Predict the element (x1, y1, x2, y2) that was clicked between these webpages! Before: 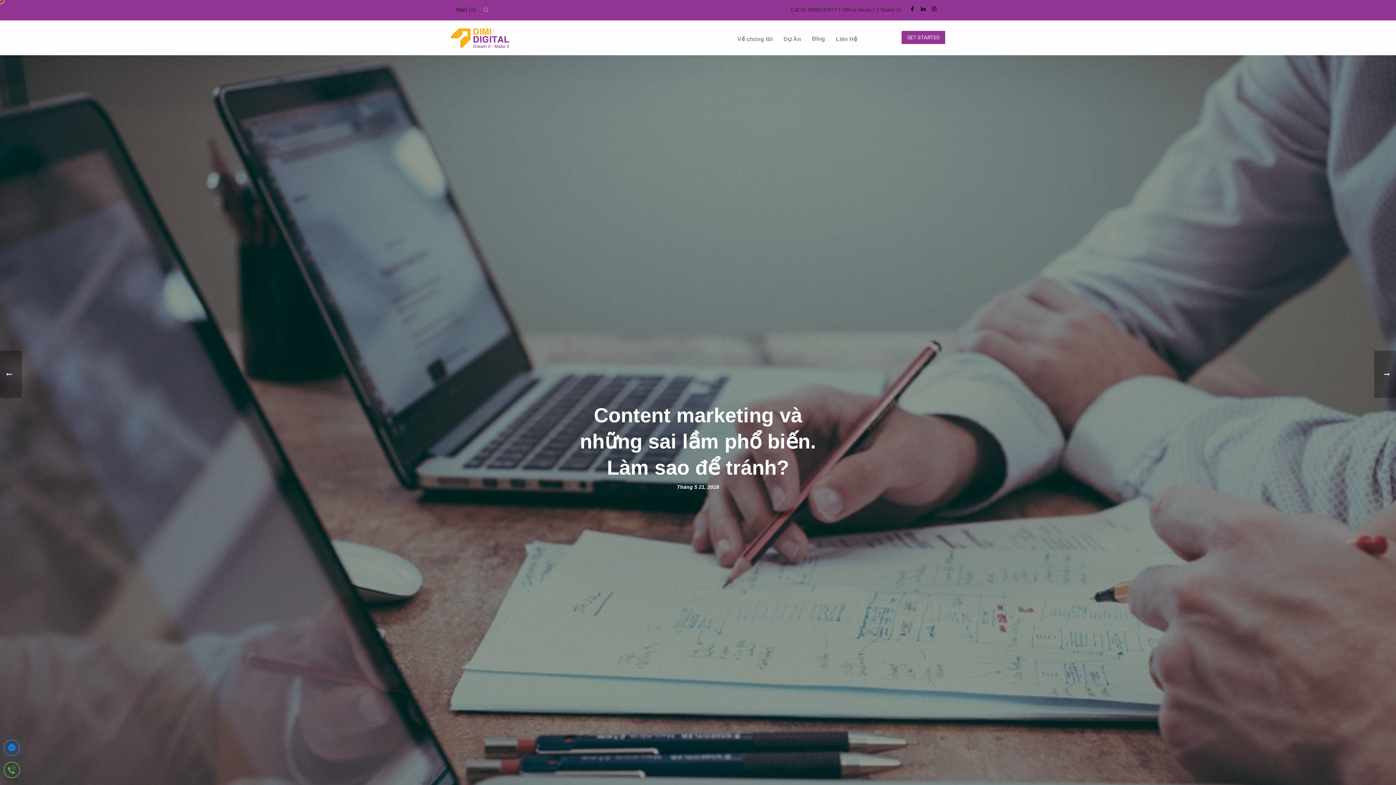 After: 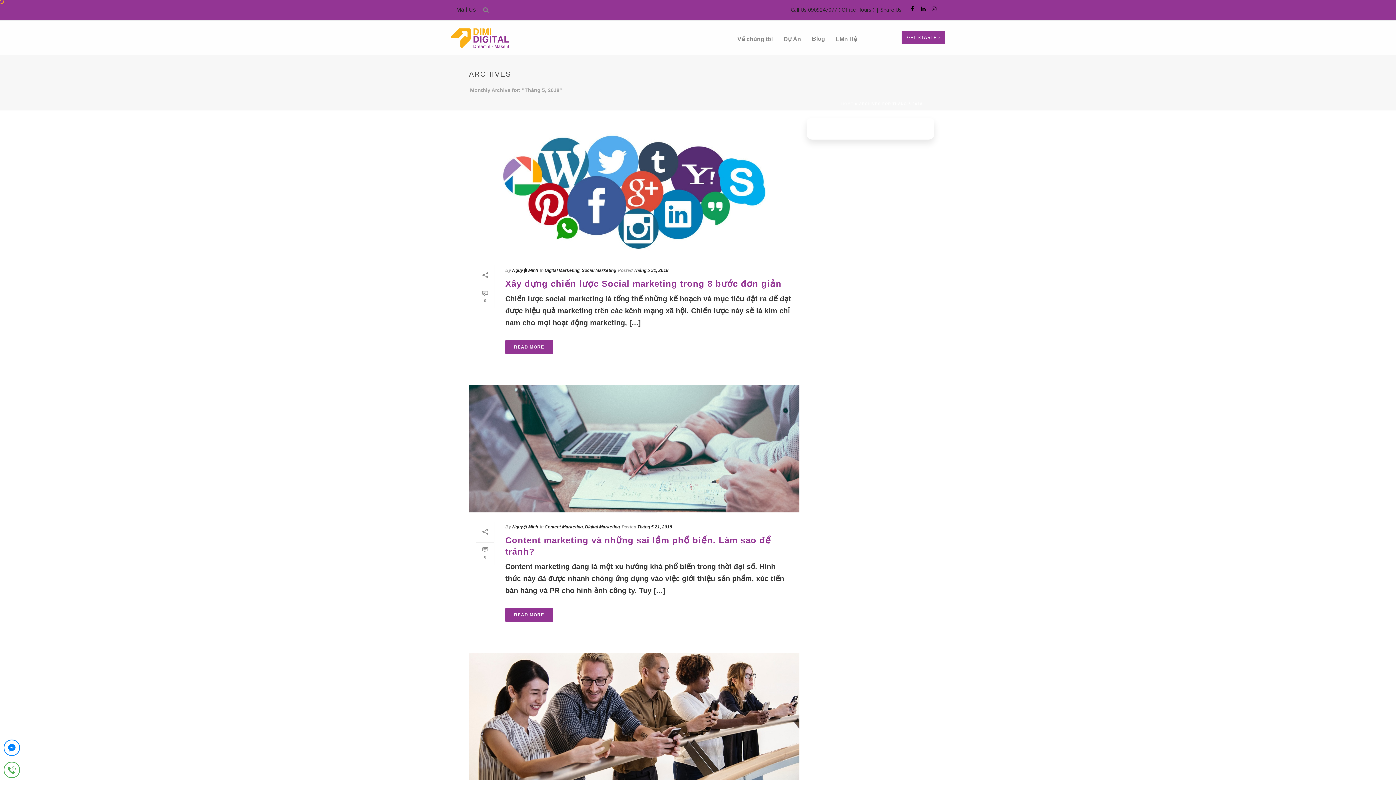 Action: bbox: (677, 484, 719, 490) label: Tháng 5 21, 2018